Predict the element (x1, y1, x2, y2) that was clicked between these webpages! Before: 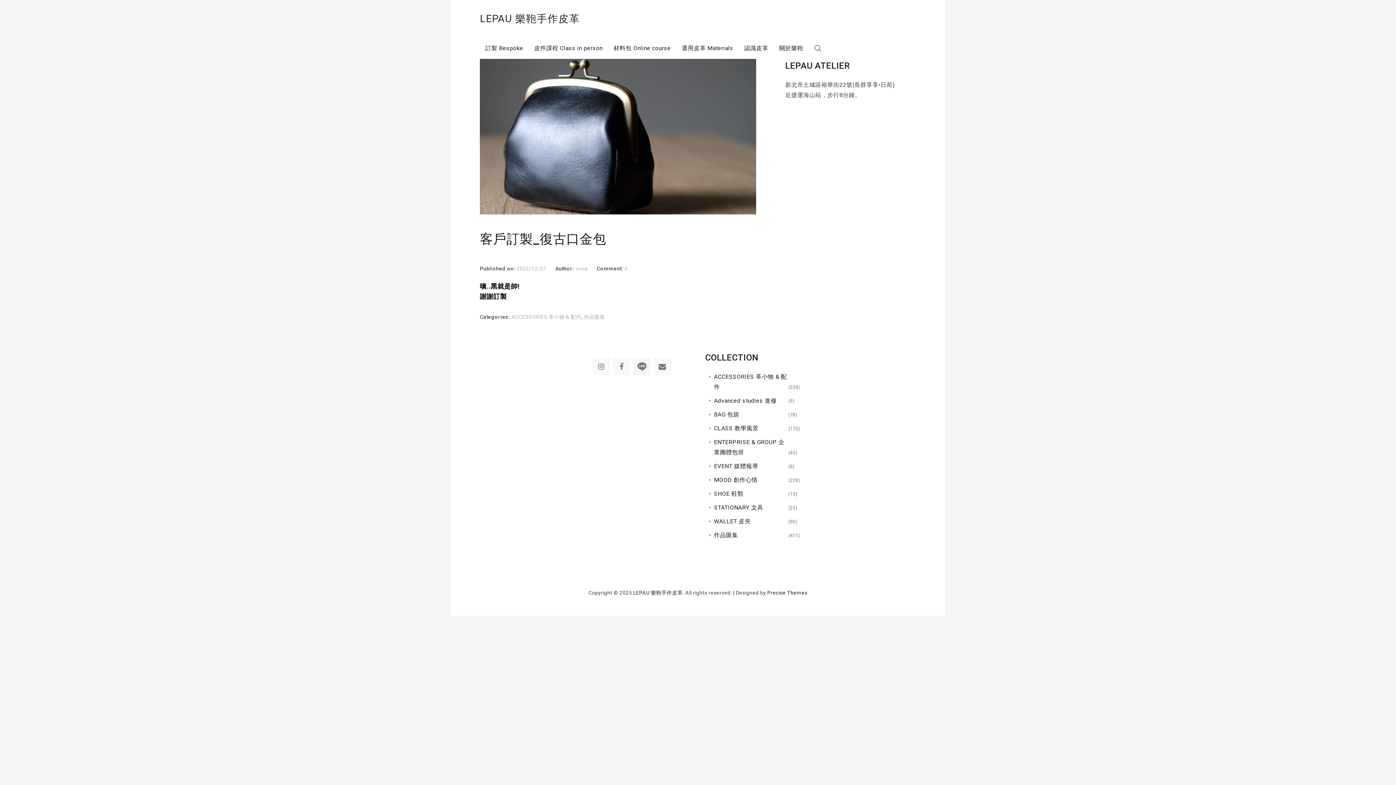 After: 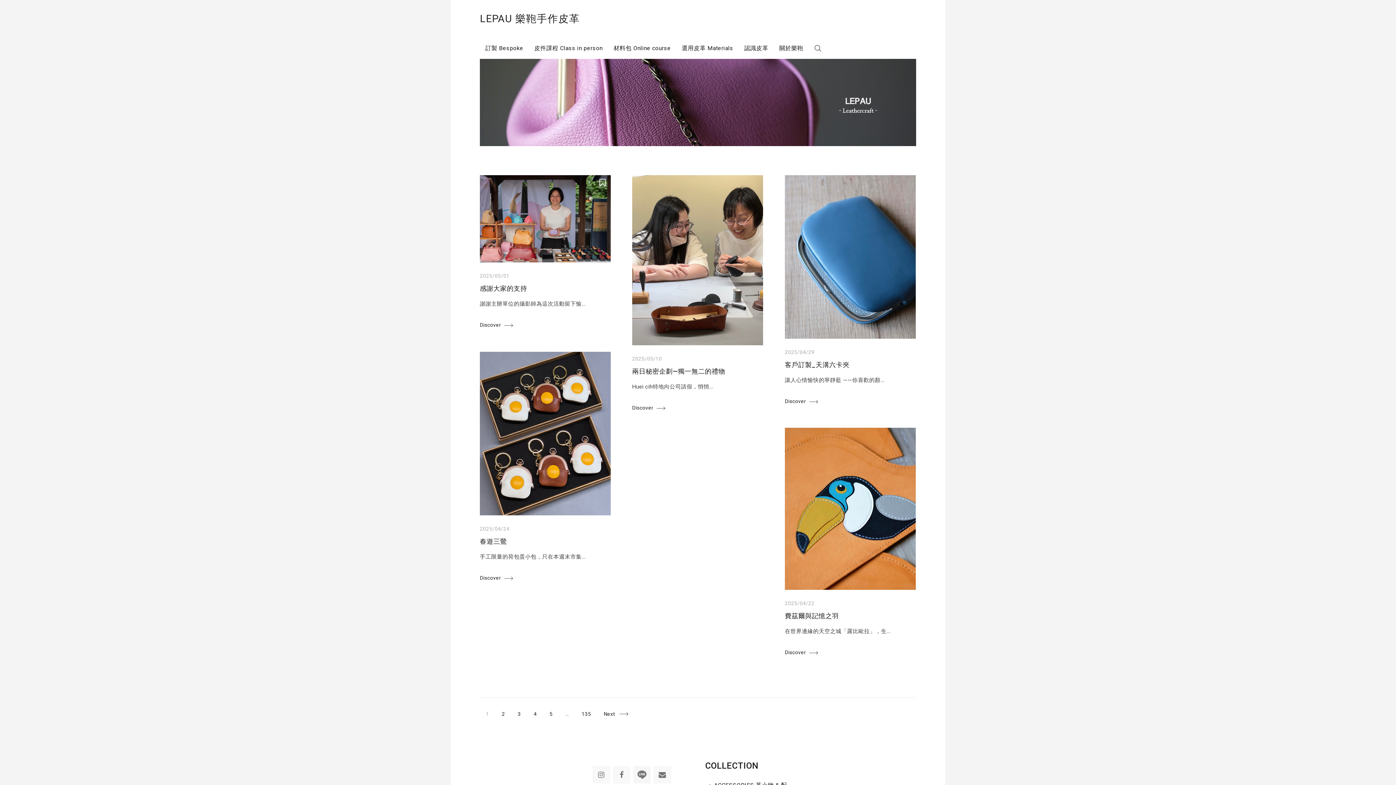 Action: label: LEPAU 樂鞄手作皮革 bbox: (480, 10, 580, 26)